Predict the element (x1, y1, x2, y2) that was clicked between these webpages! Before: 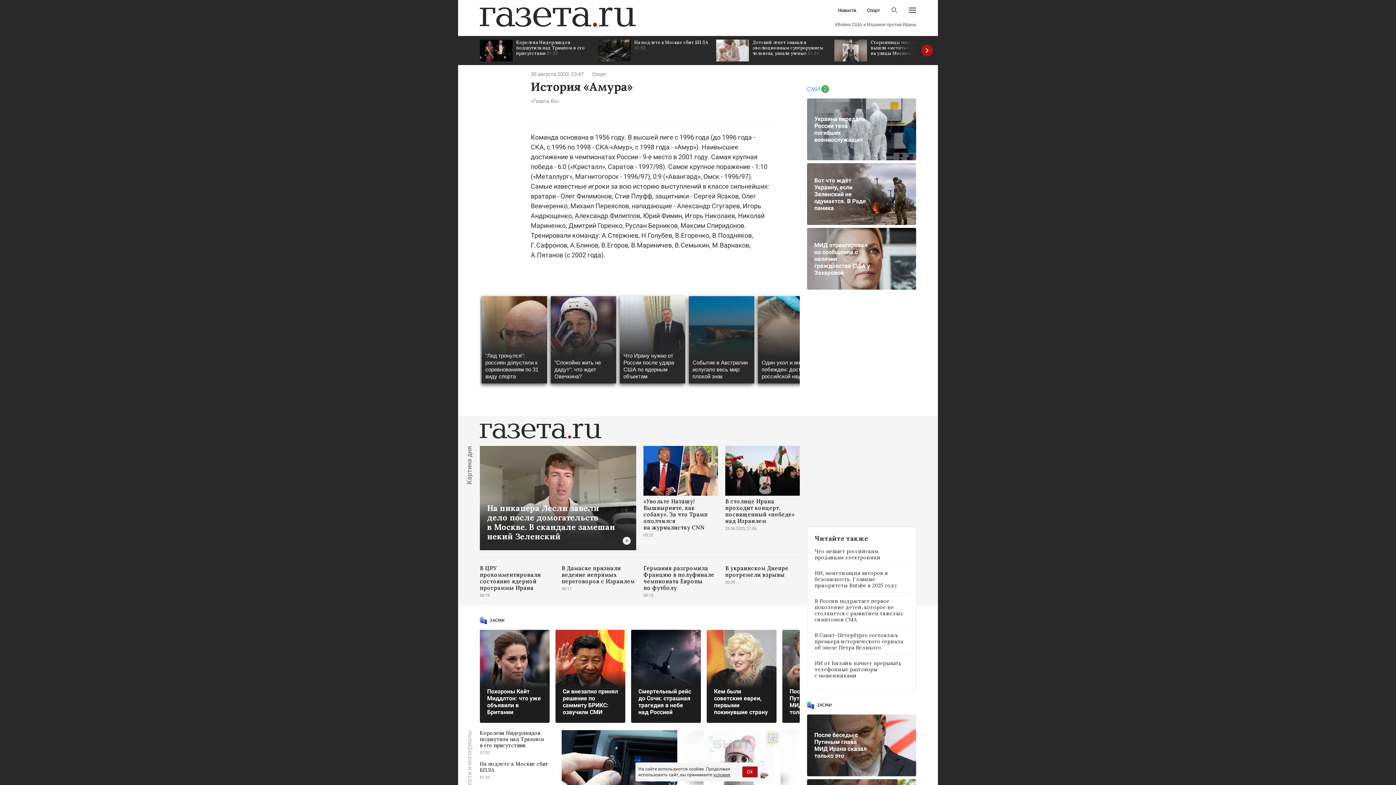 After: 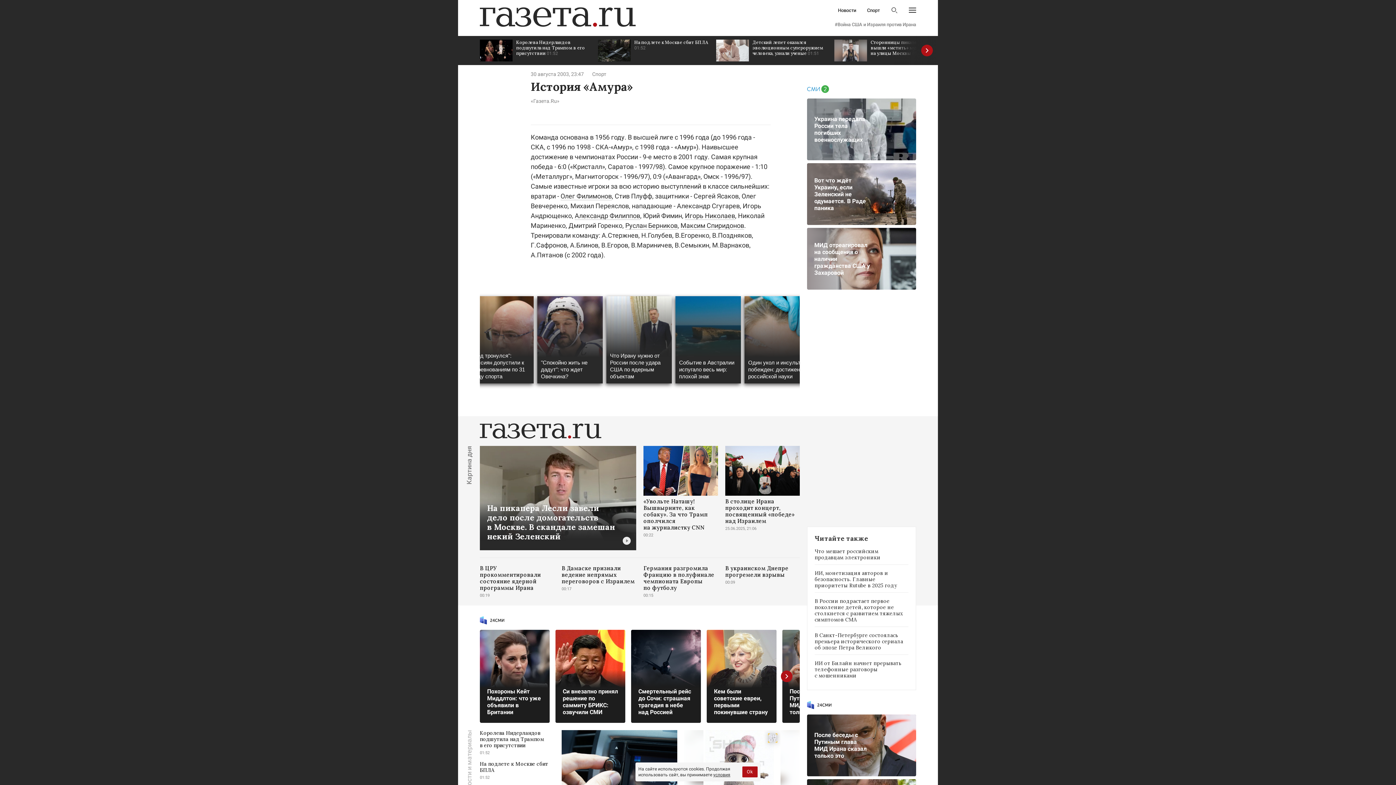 Action: label: Смертельный рейс до Сочи: страшная трагедия в небе над Россией bbox: (631, 630, 701, 723)